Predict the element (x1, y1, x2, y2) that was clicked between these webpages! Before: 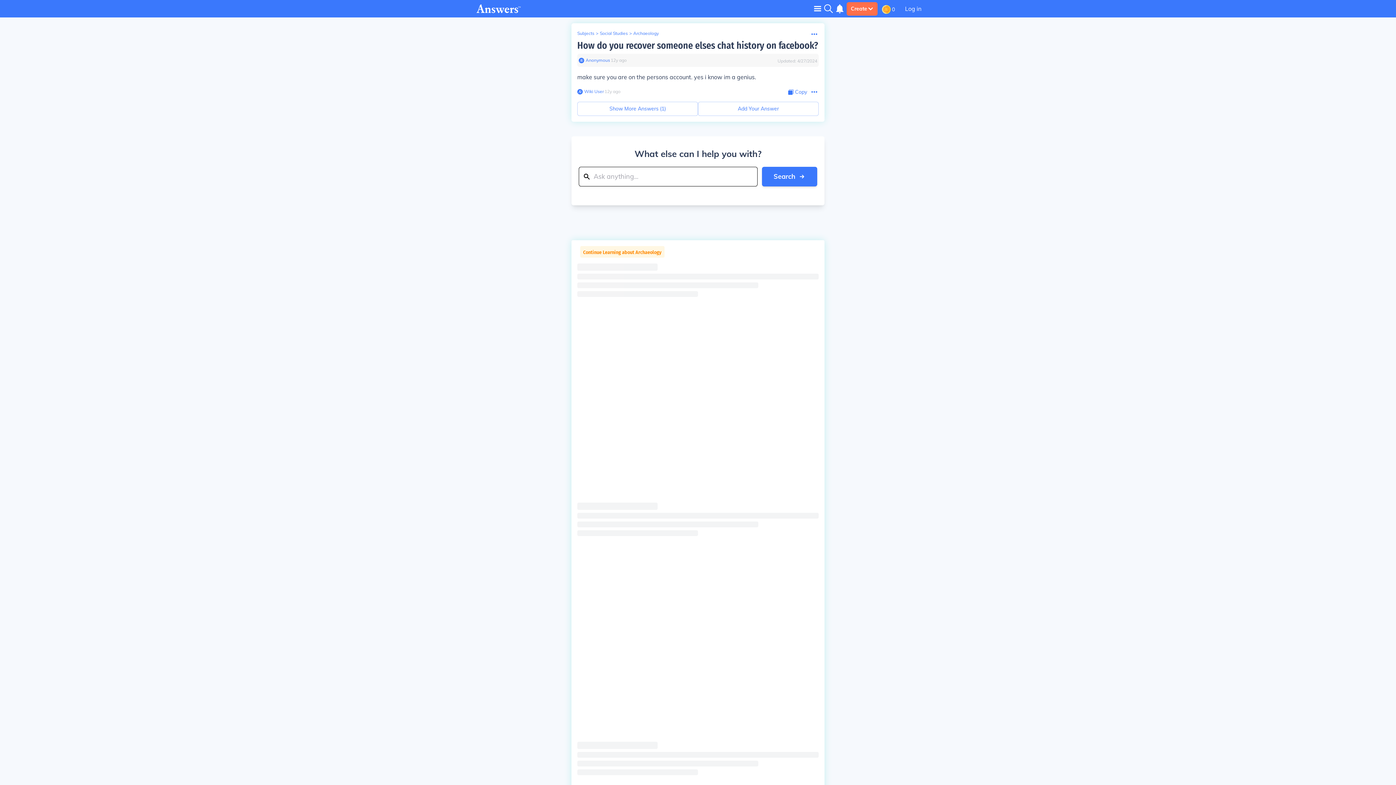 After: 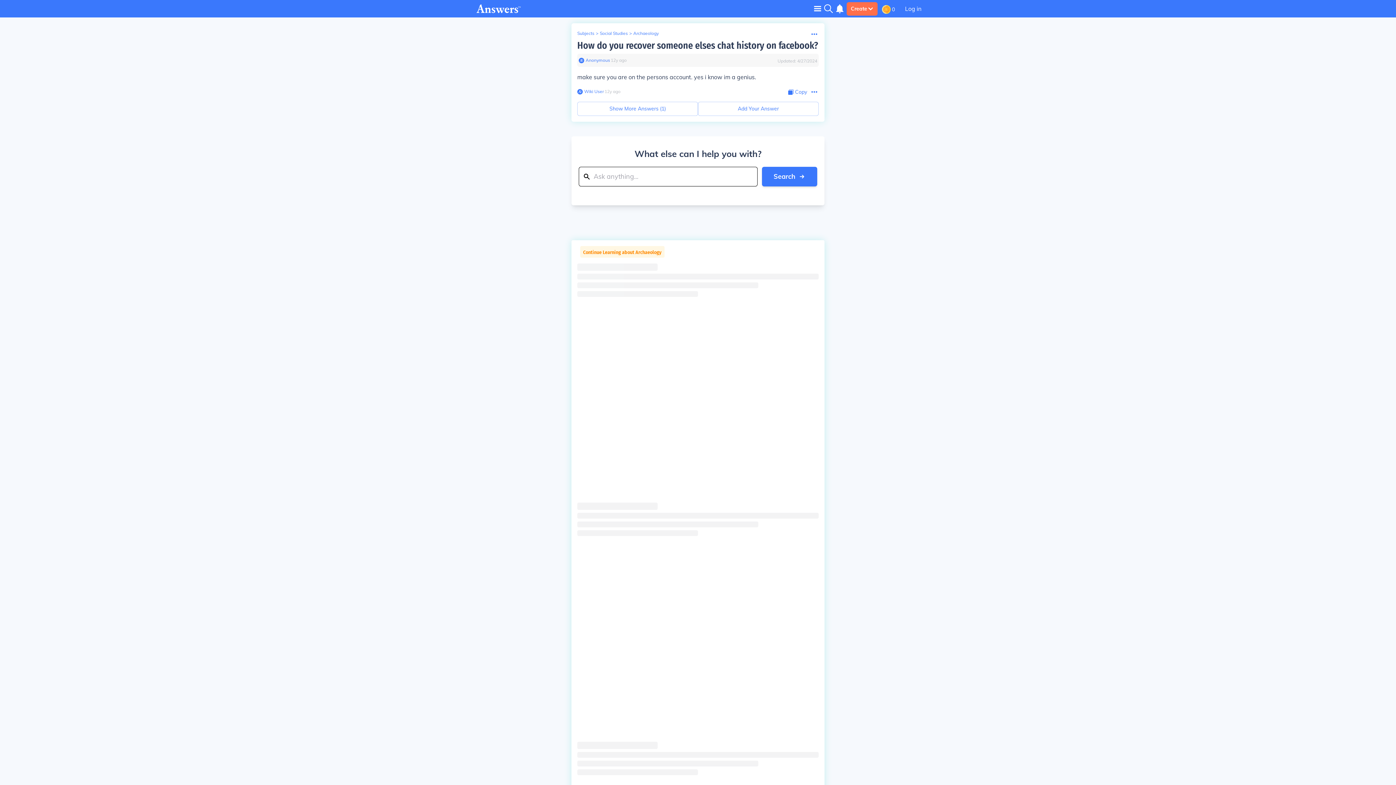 Action: bbox: (578, 57, 584, 63)